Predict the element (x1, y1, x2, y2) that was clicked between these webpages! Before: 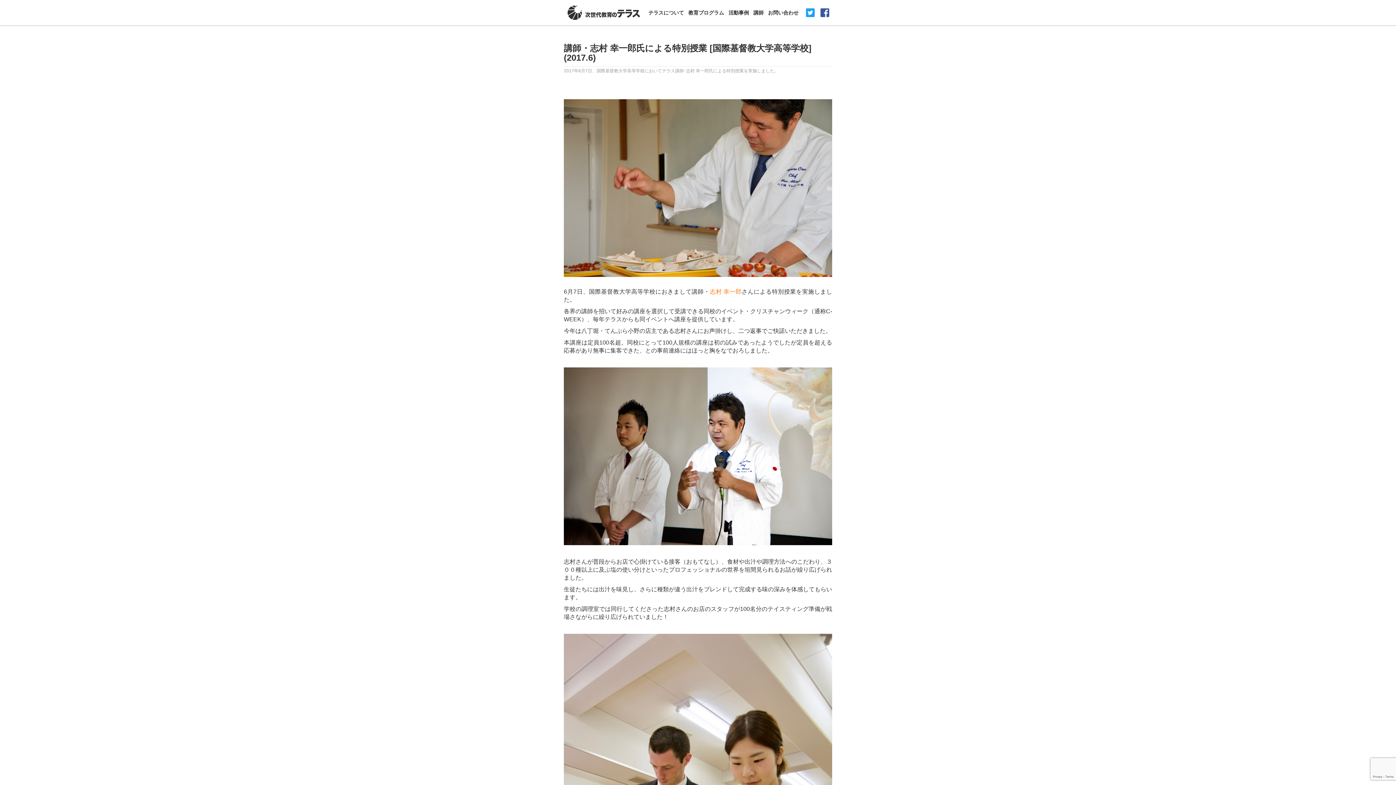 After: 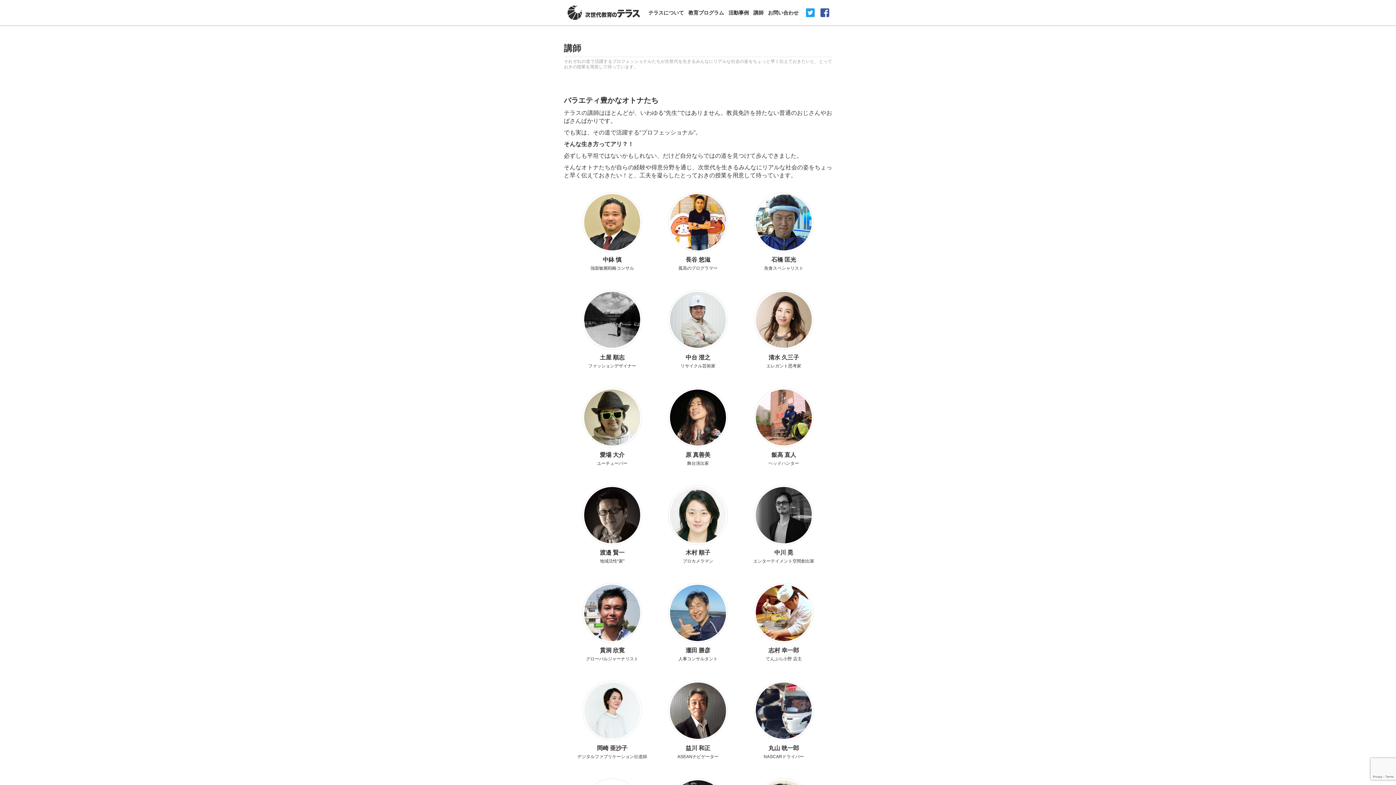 Action: bbox: (753, 5, 763, 20) label: 講師